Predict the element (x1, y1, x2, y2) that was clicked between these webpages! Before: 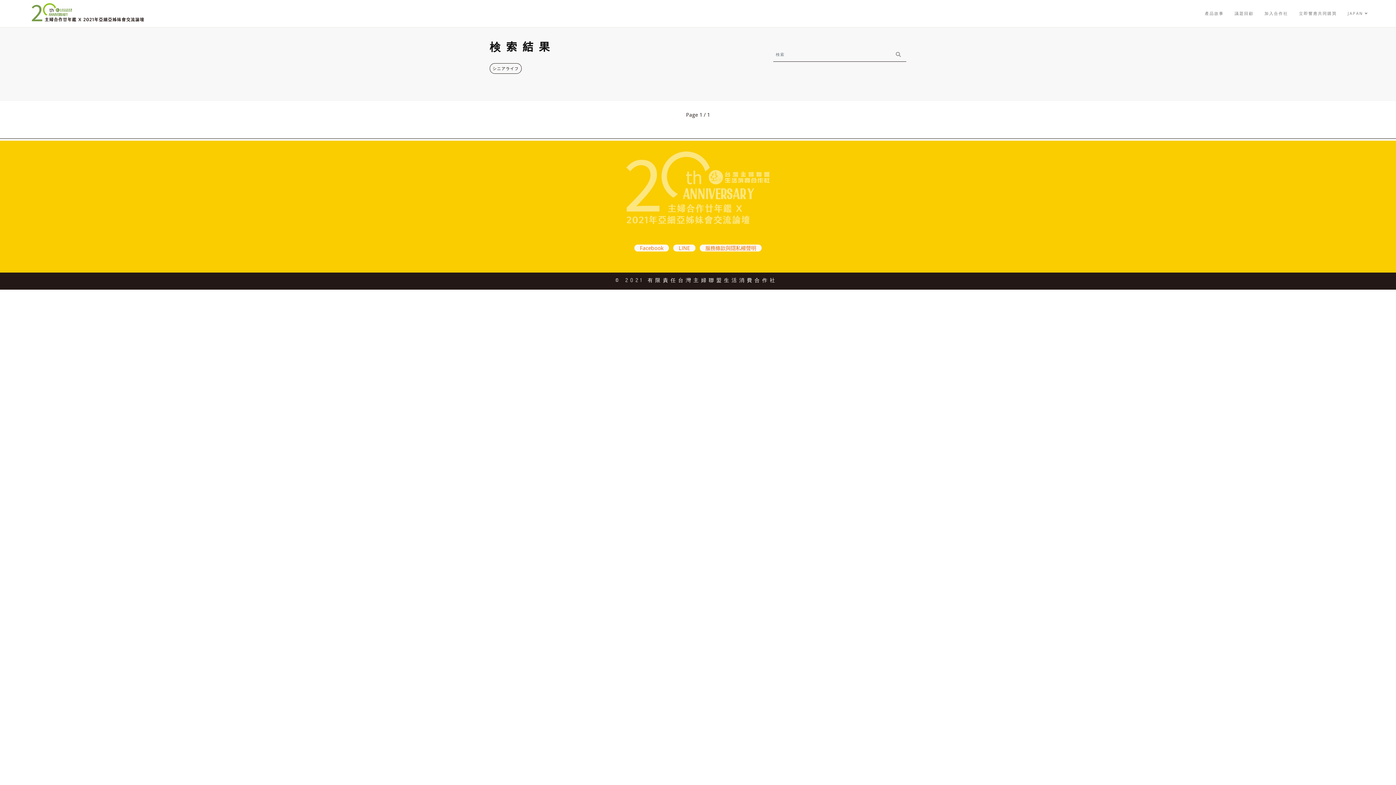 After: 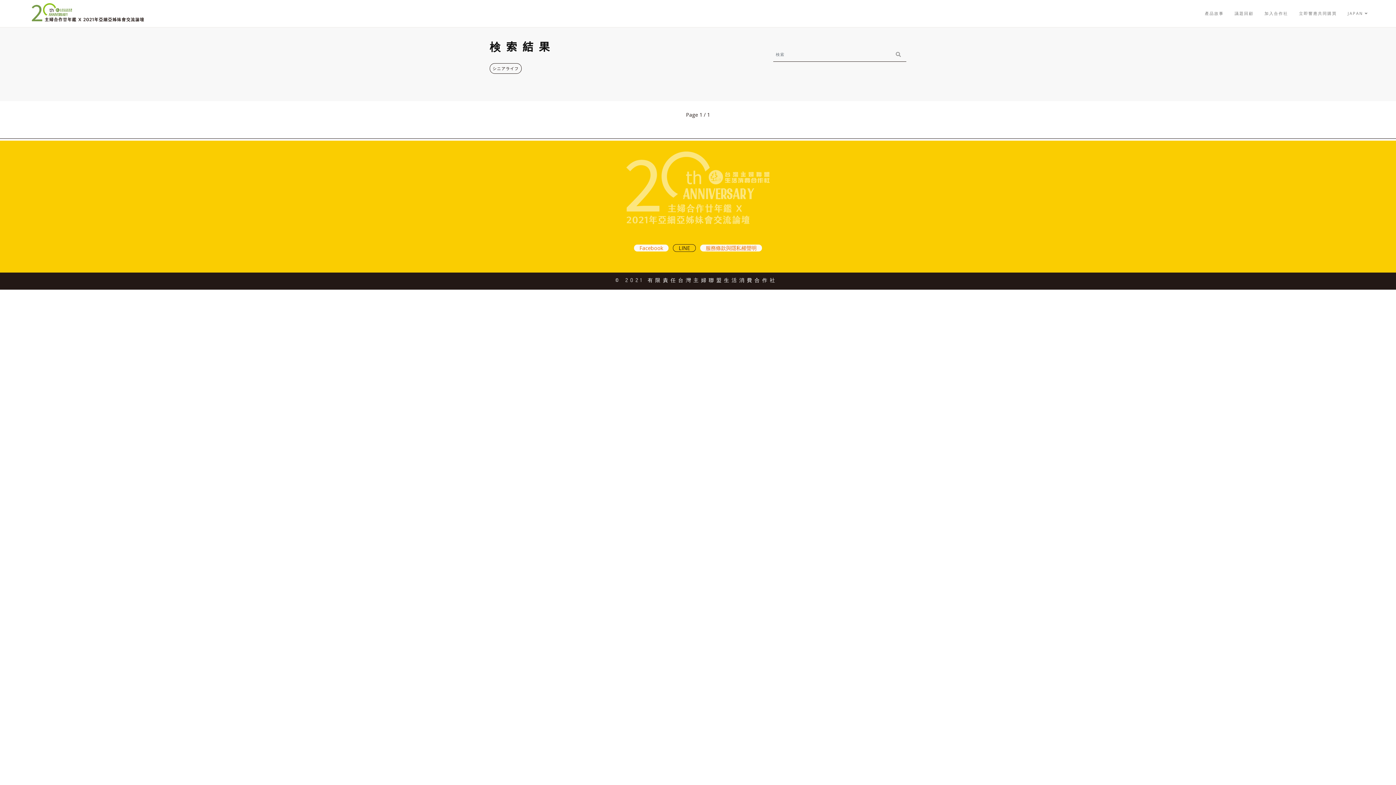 Action: label: LINE bbox: (673, 244, 695, 251)